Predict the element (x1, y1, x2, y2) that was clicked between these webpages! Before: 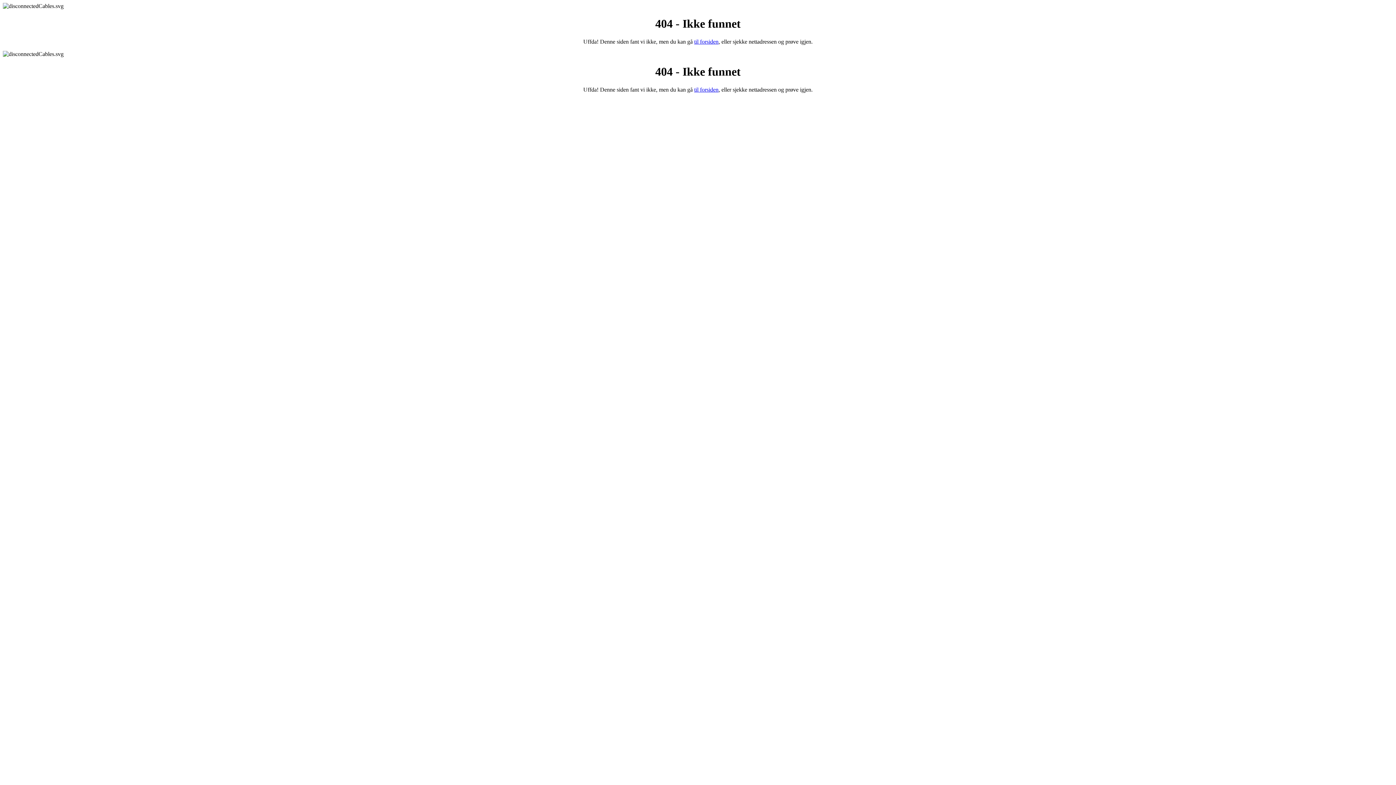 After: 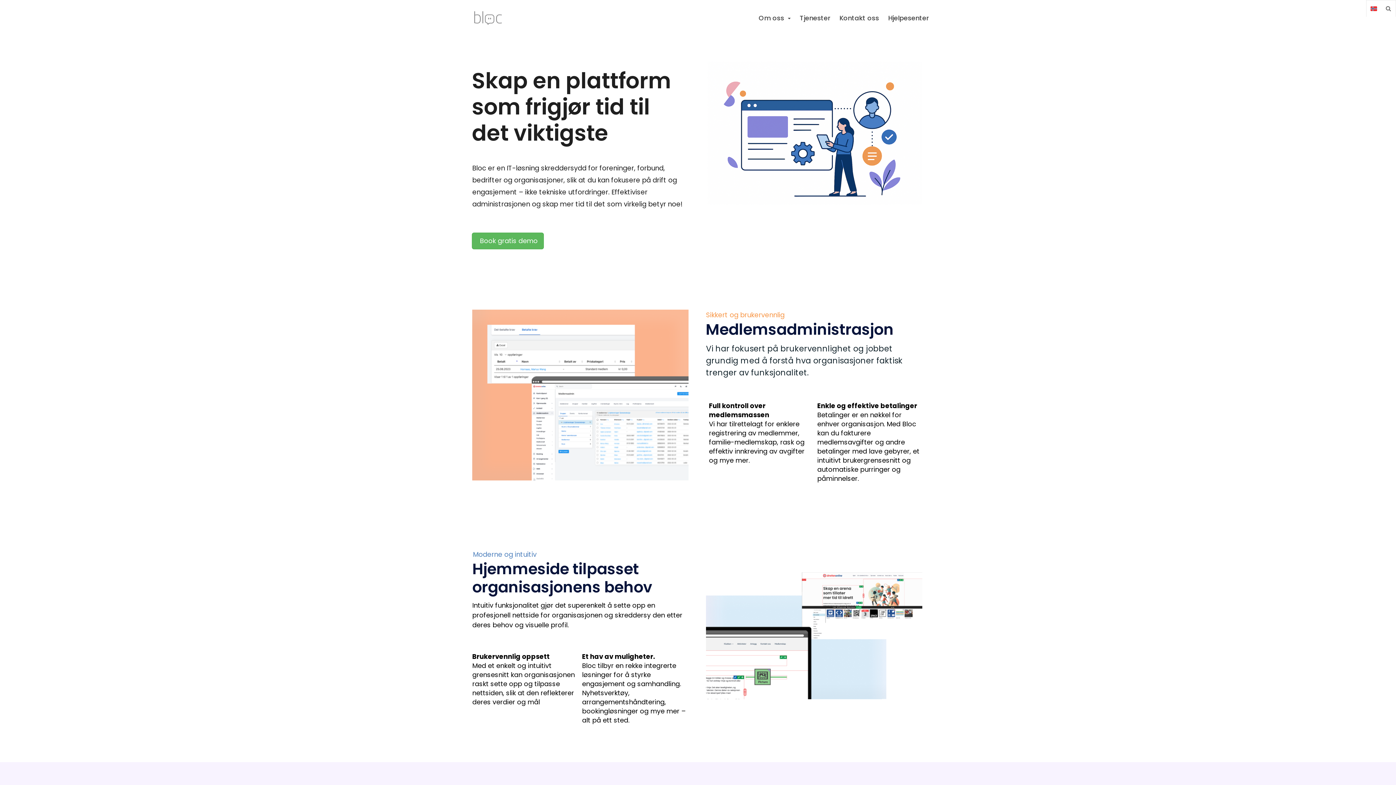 Action: label: til forsiden bbox: (694, 86, 718, 92)